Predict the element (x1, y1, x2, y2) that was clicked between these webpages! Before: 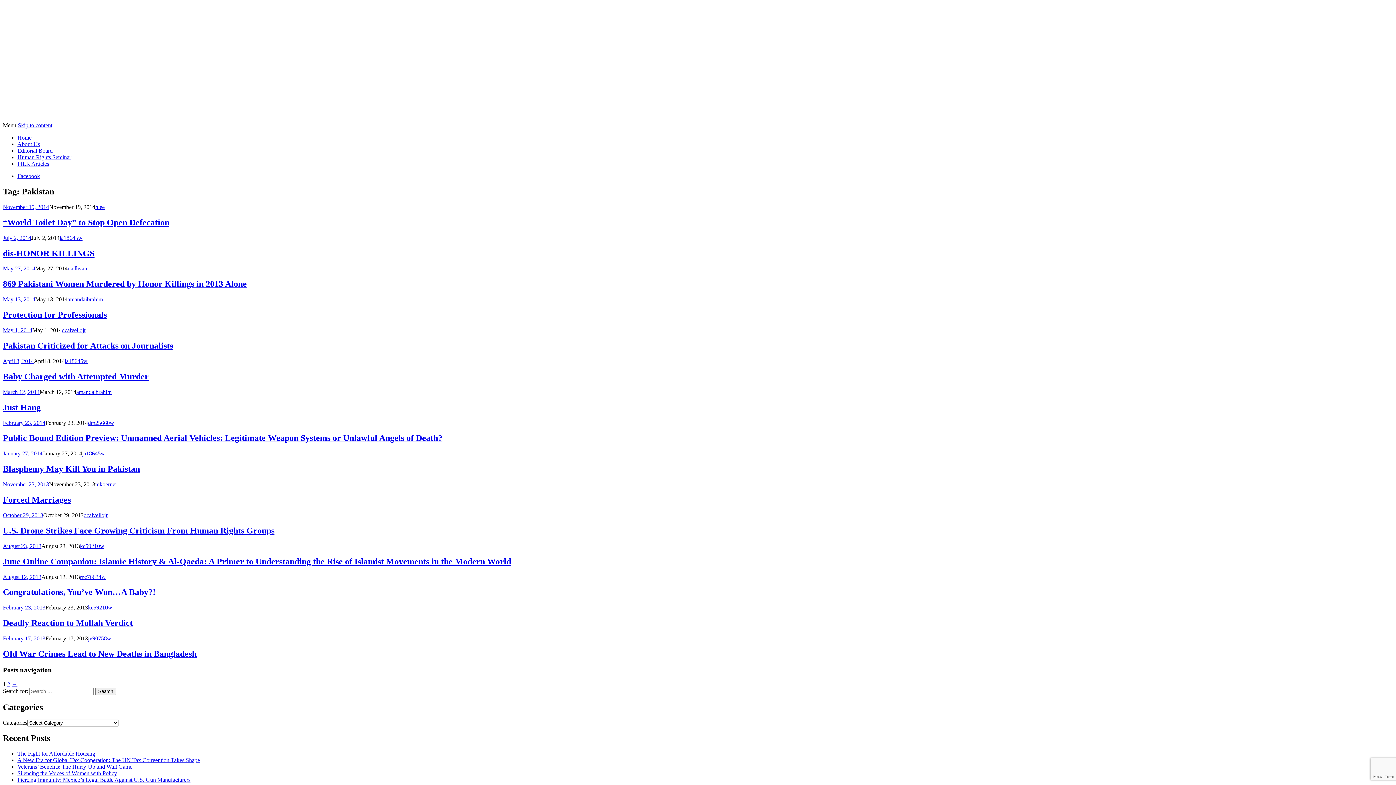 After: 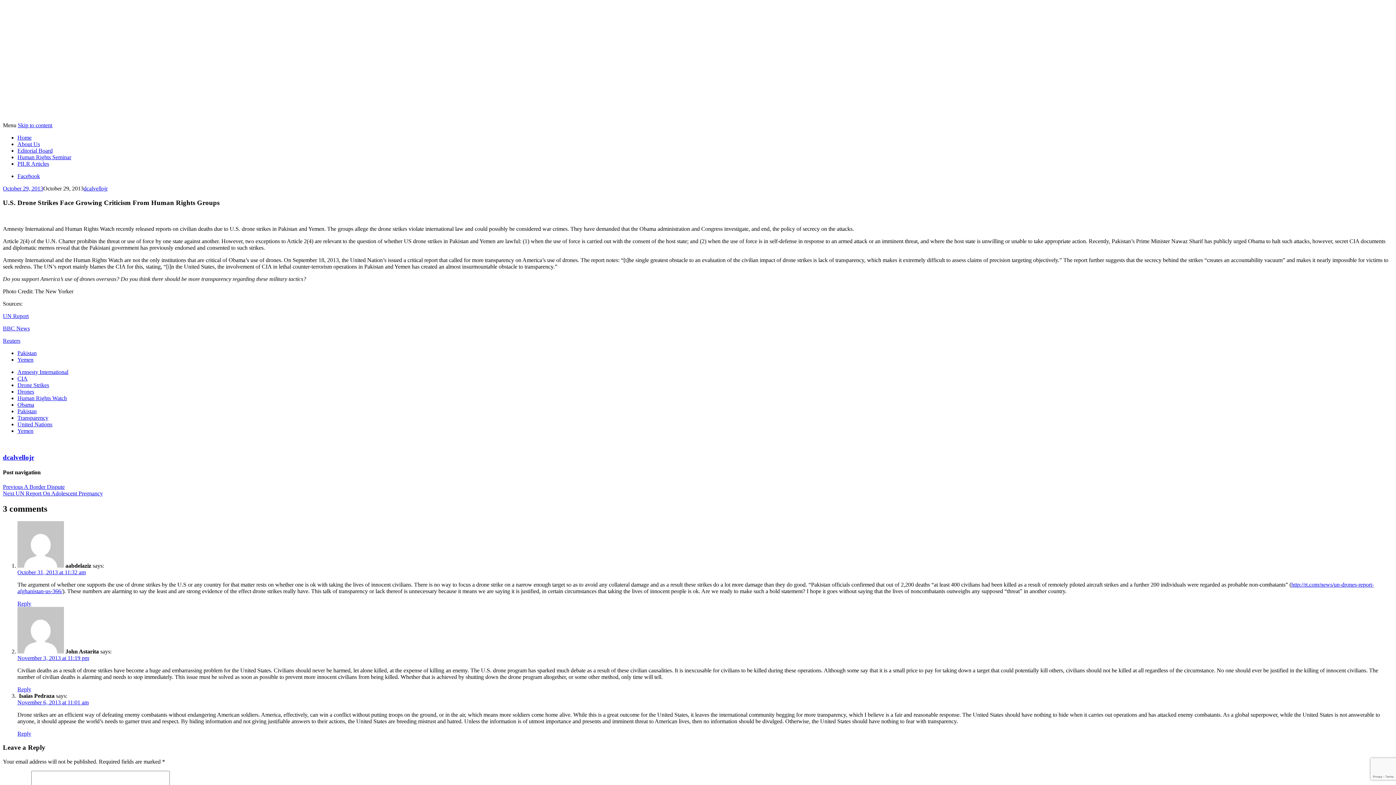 Action: bbox: (2, 512, 43, 518) label: October 29, 2013